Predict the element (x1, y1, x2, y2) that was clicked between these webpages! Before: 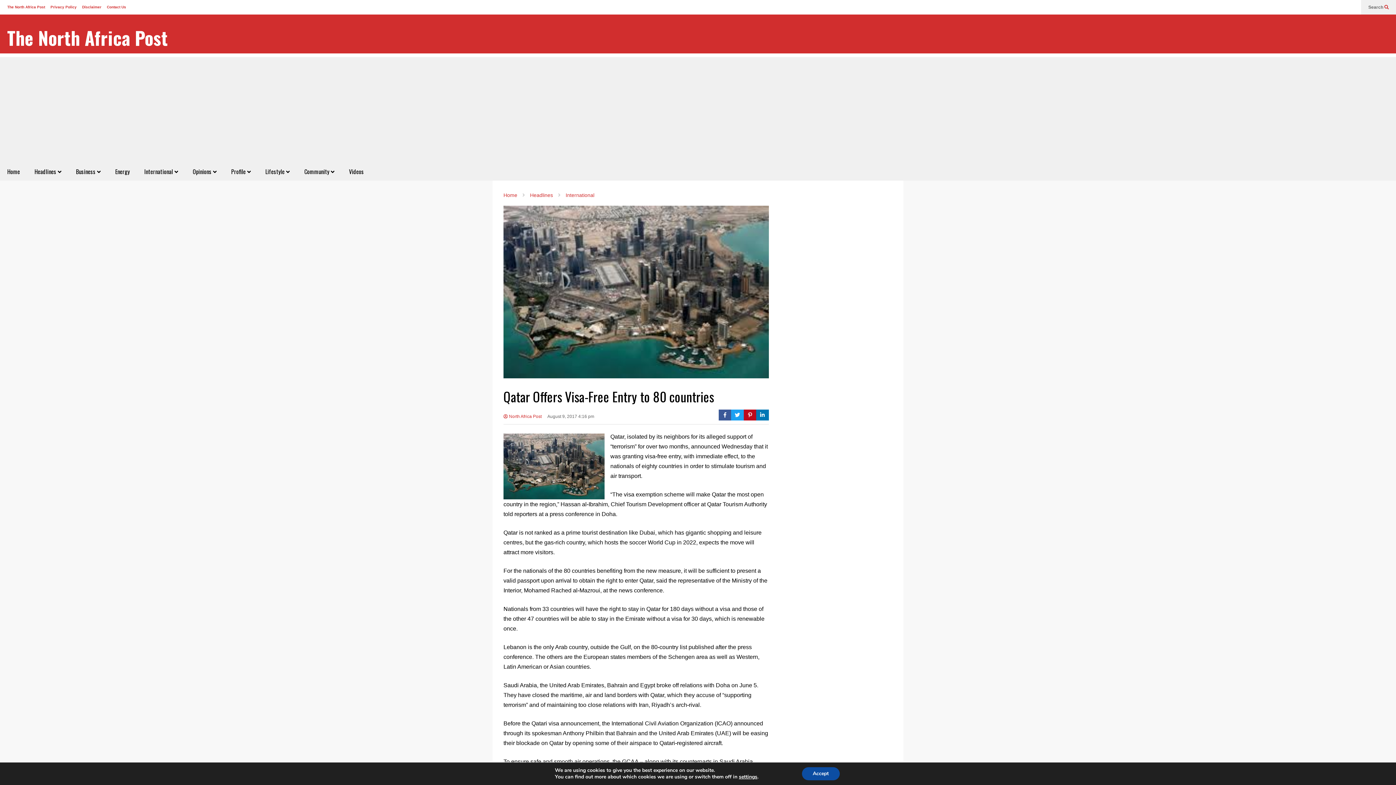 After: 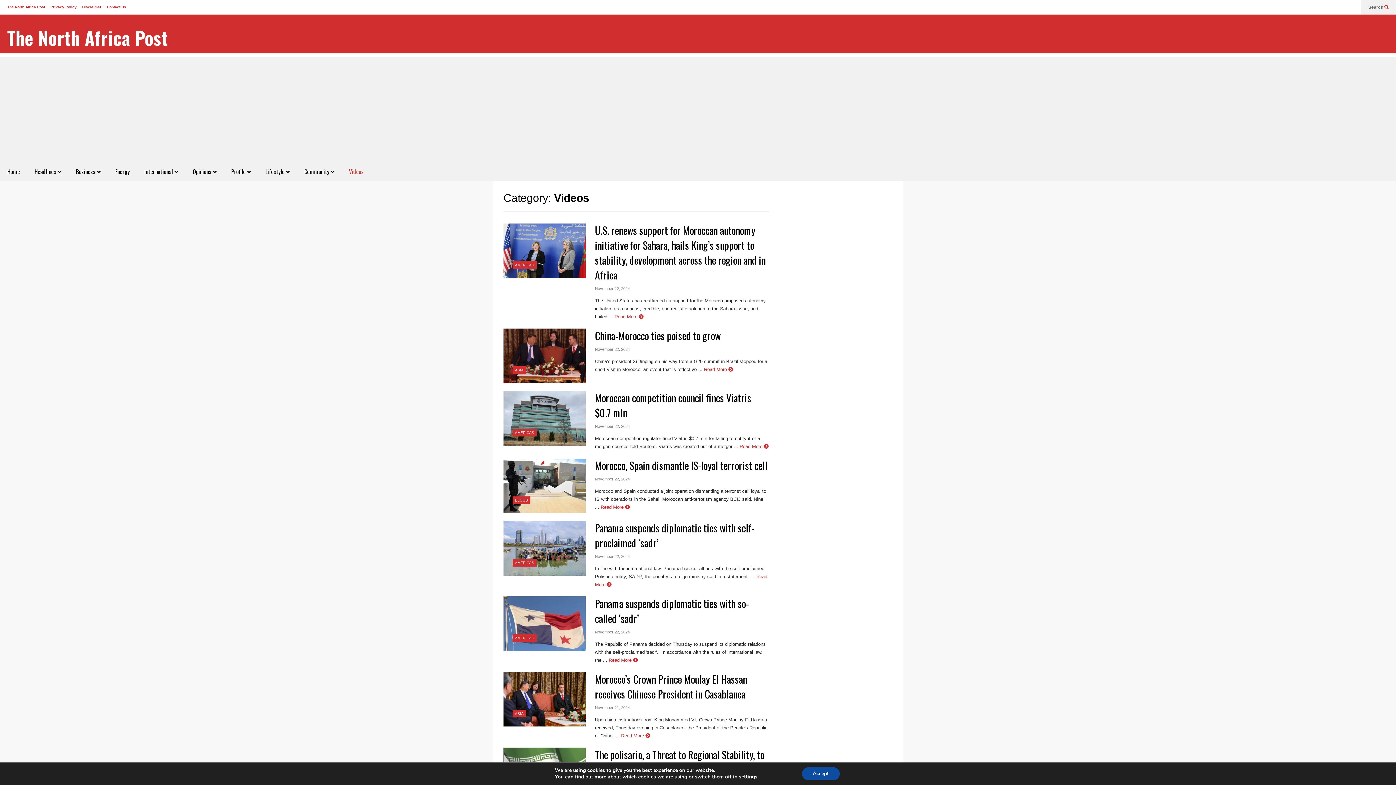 Action: label: Videos bbox: (341, 162, 371, 180)